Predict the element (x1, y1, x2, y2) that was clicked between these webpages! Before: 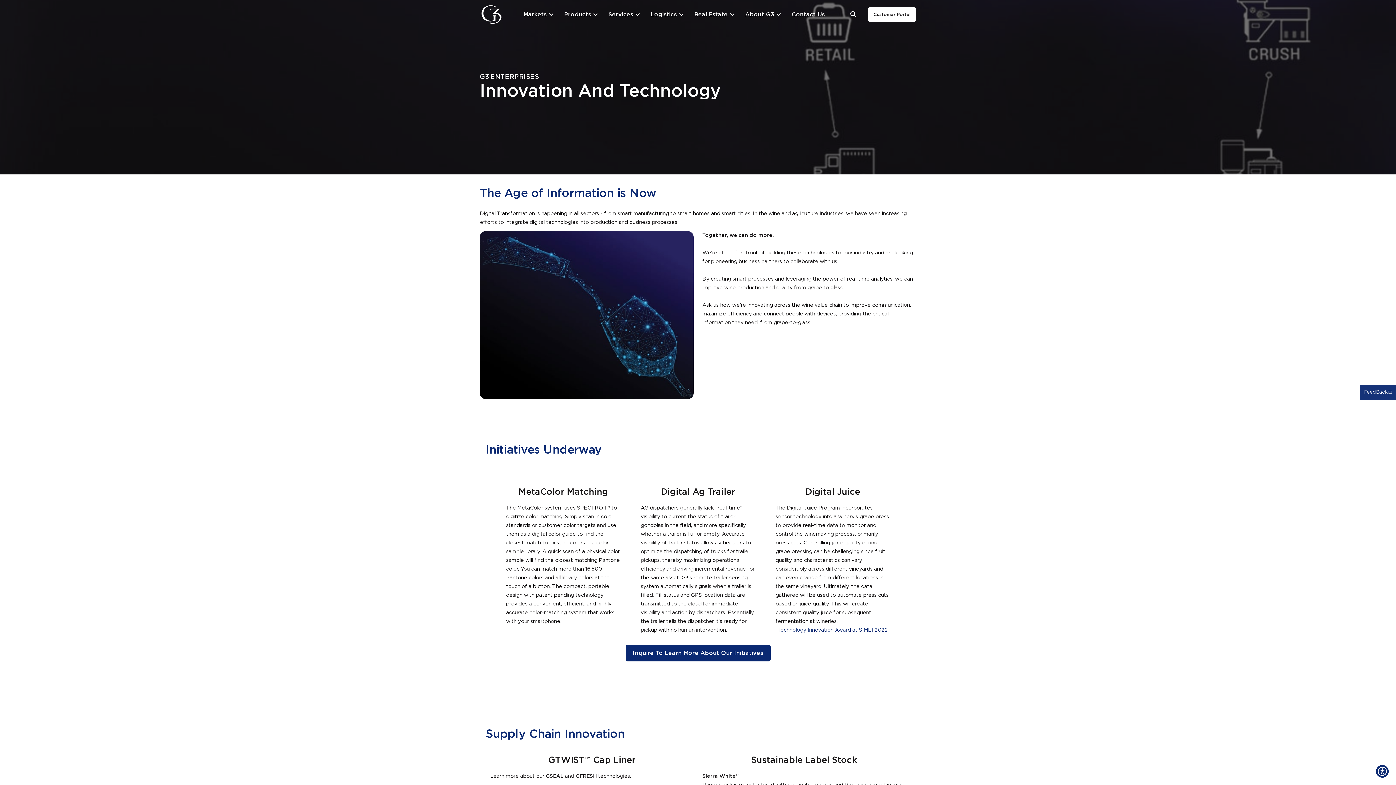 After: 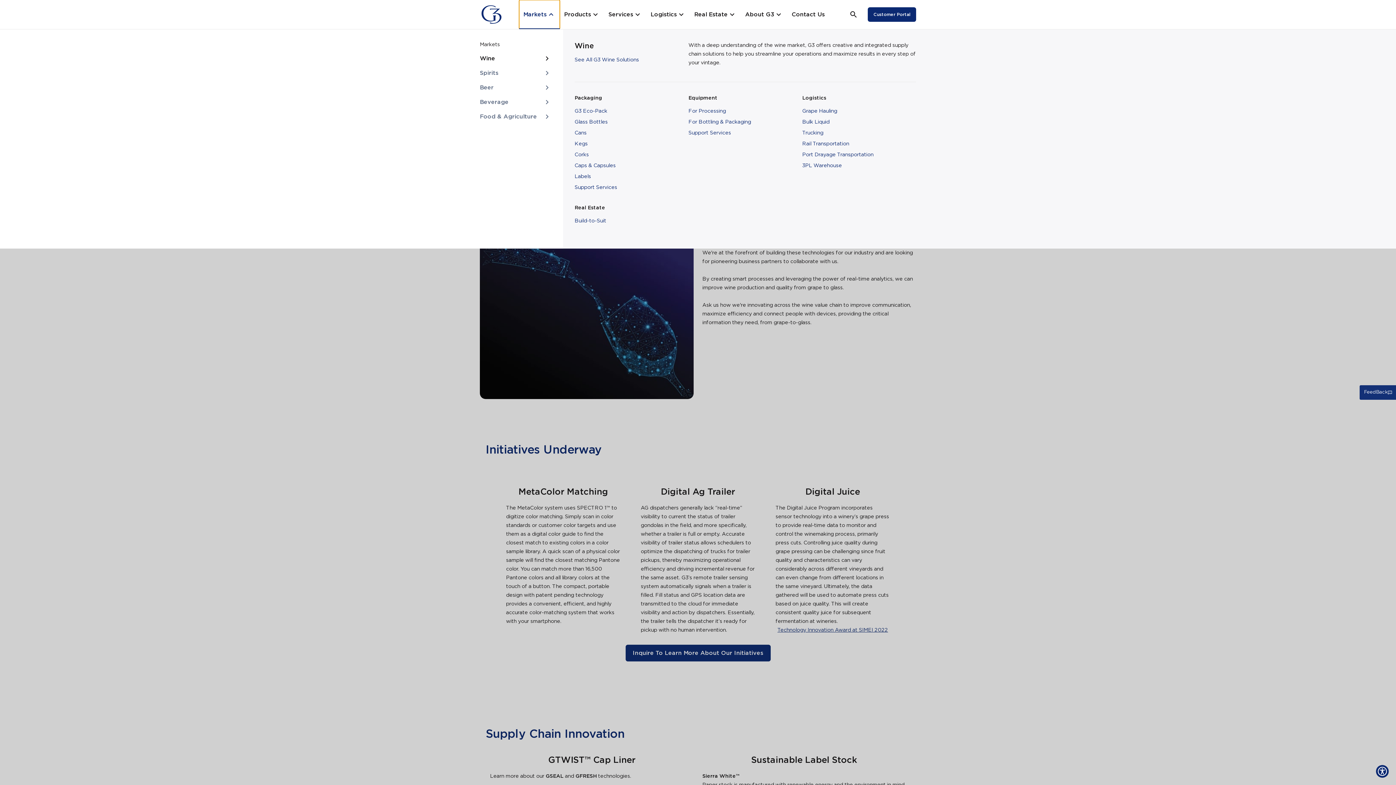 Action: label: Markets bbox: (519, 0, 559, 29)